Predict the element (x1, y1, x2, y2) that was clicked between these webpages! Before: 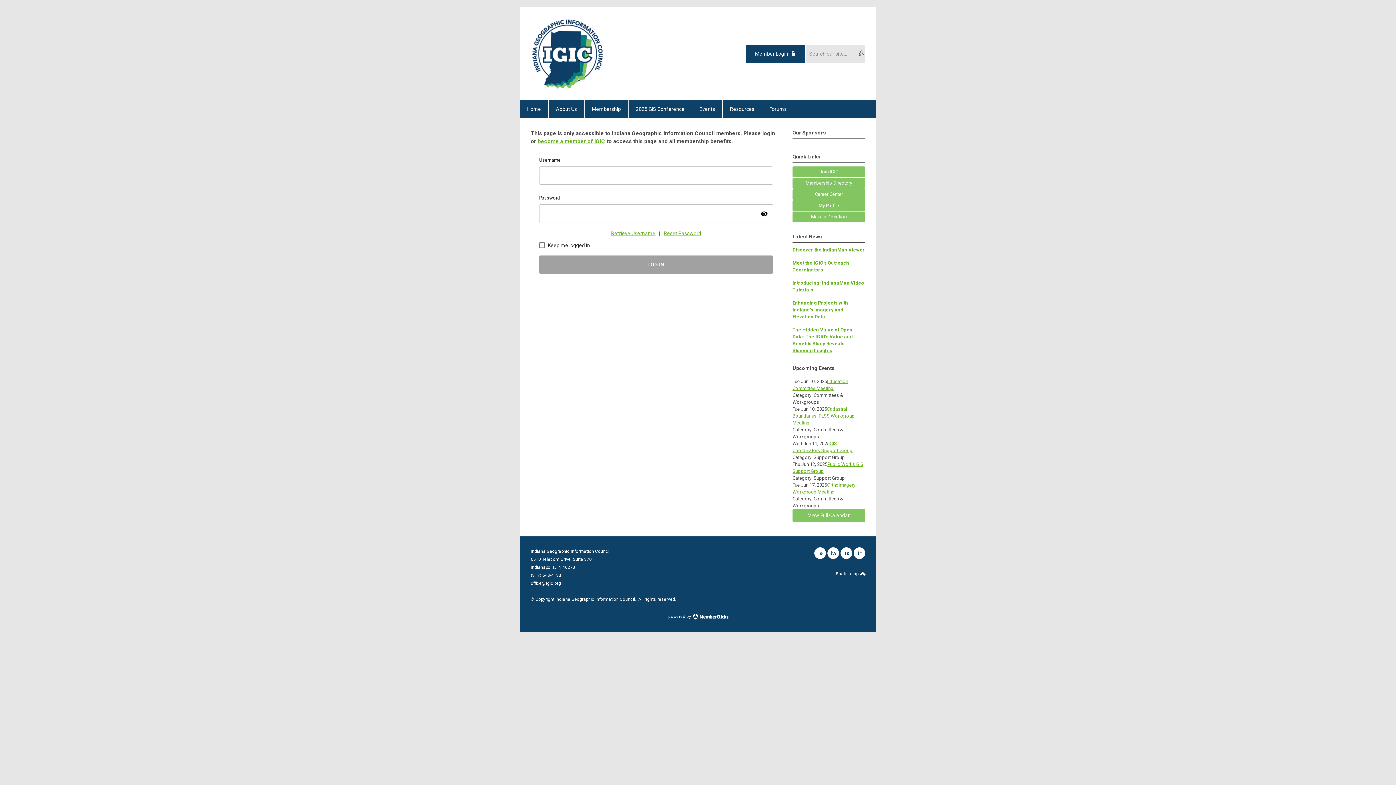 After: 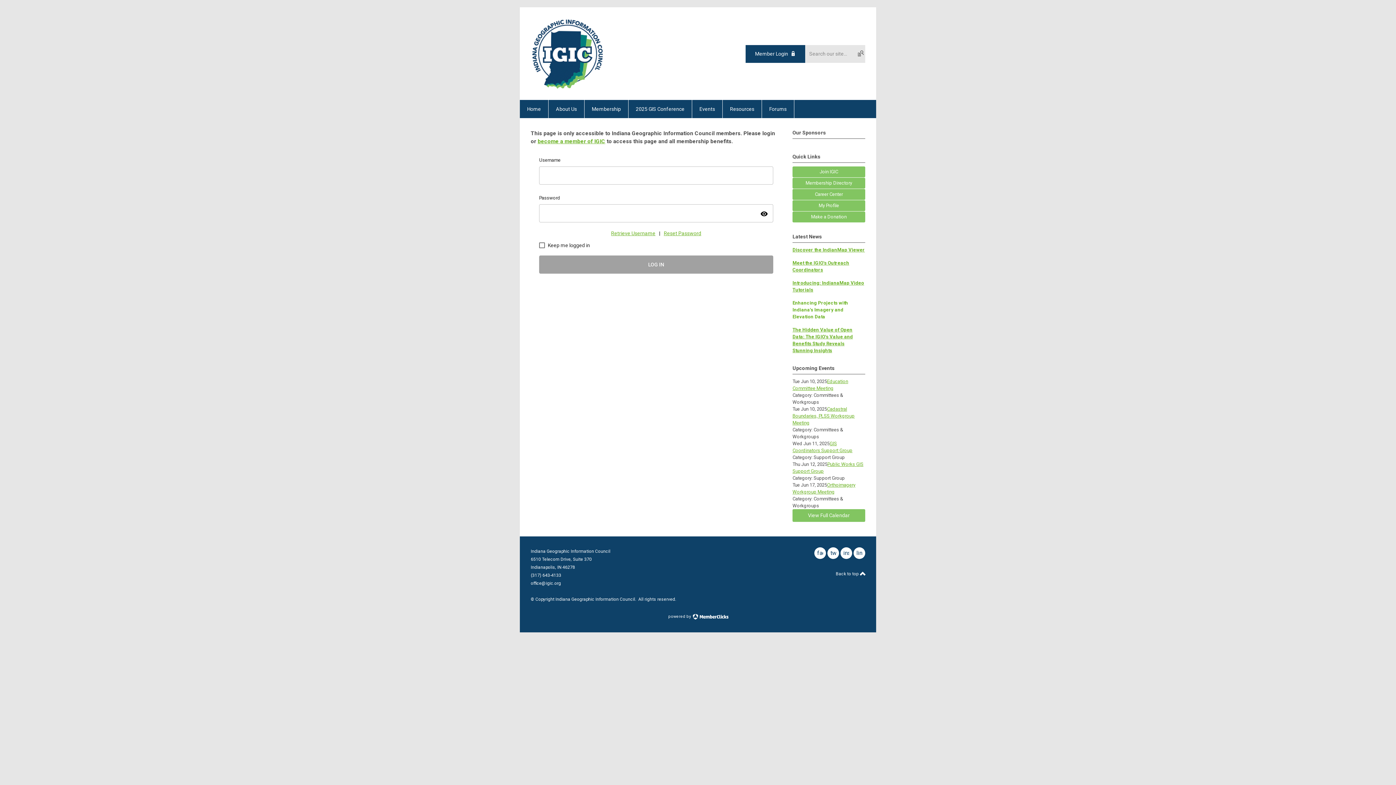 Action: label: Enhancing Projects with Indiana's Imagery and Elevation Data bbox: (792, 300, 848, 319)